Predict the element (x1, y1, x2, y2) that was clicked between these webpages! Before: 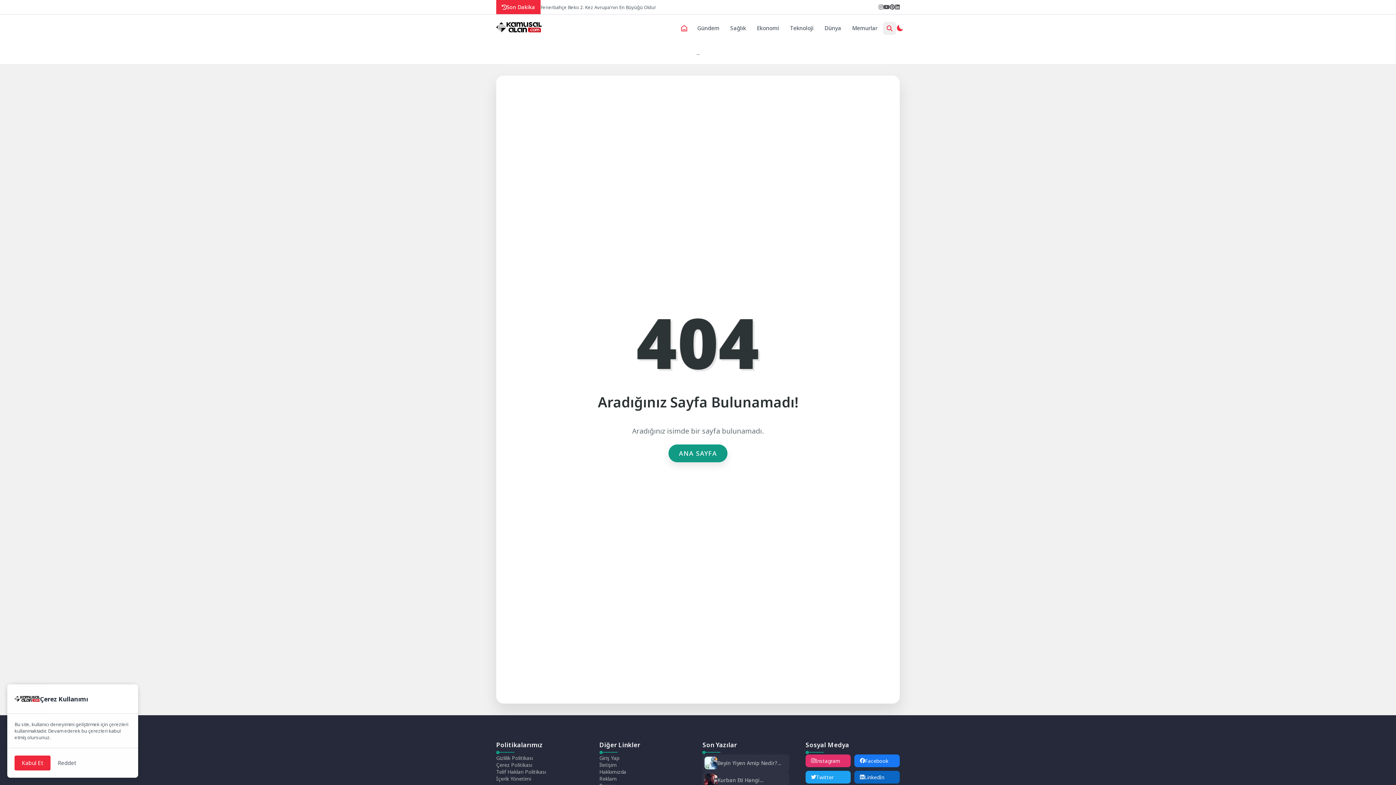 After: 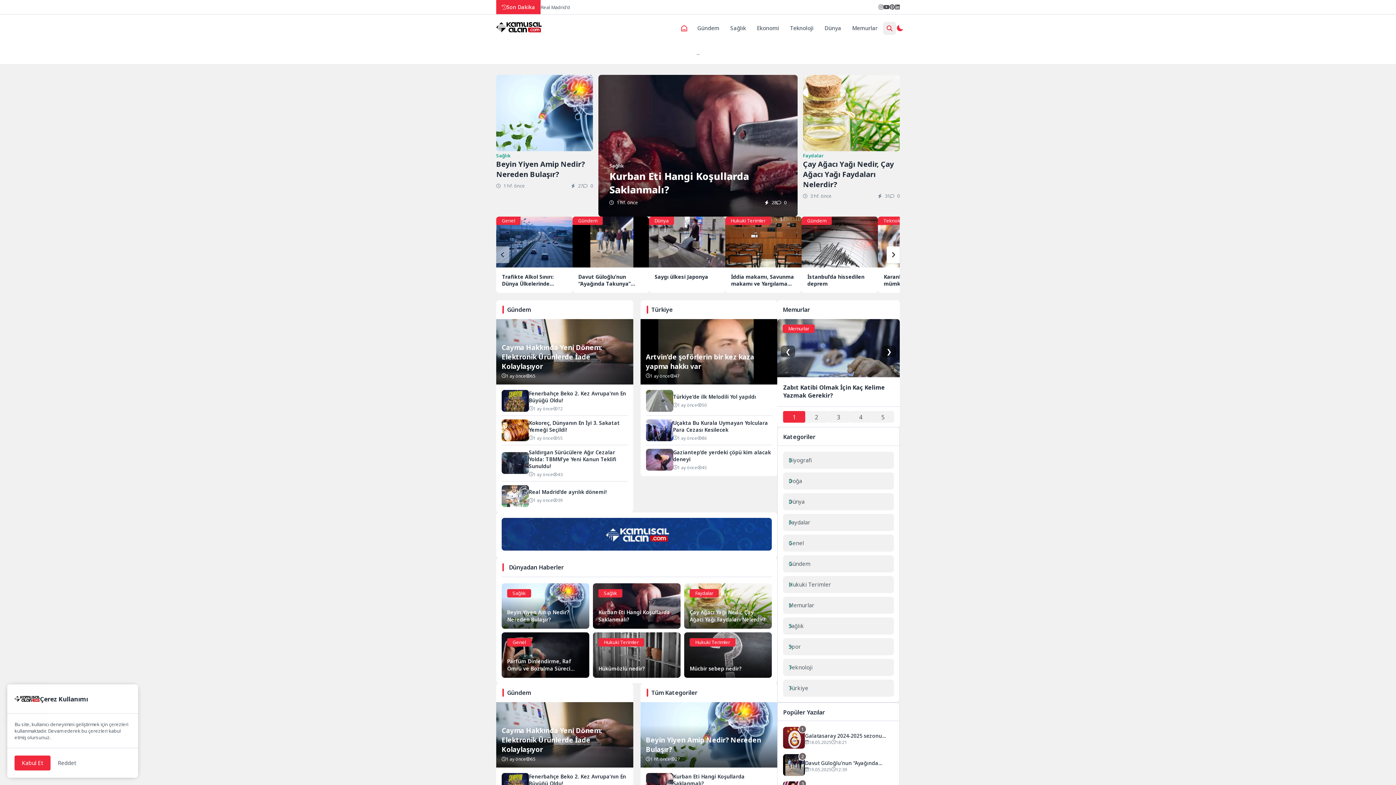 Action: label: ANA SAYFA bbox: (668, 444, 727, 462)